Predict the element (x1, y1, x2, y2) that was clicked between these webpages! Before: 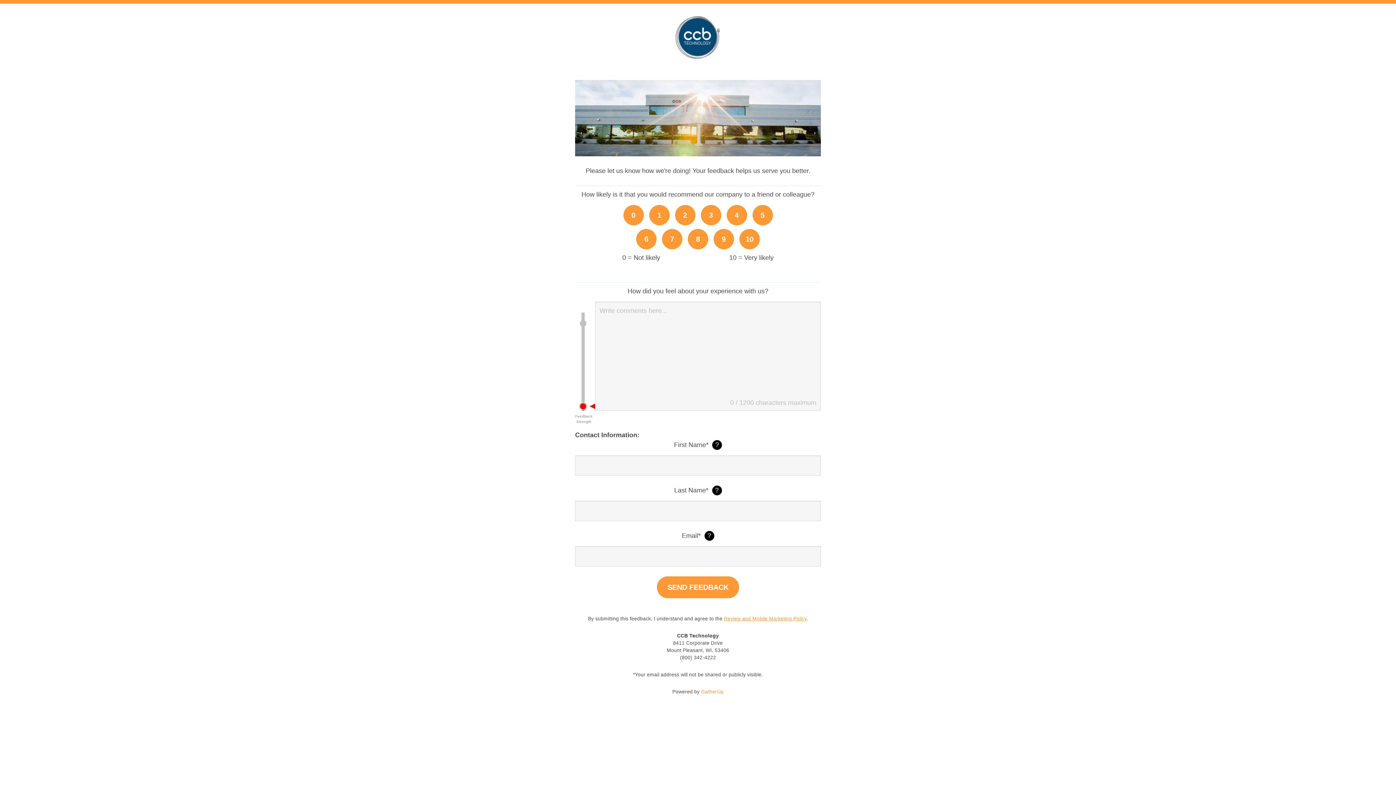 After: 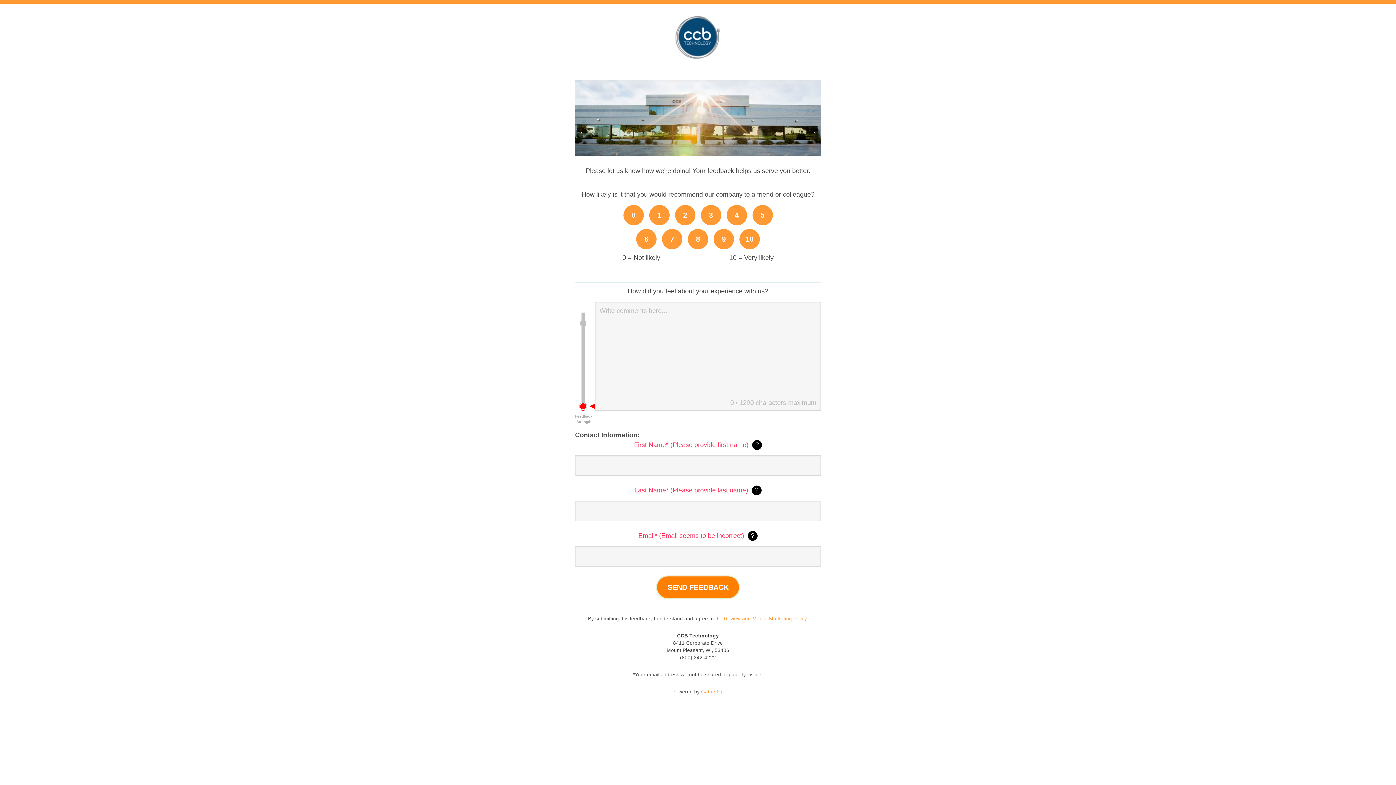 Action: label: SEND FEEDBACK bbox: (657, 576, 739, 598)